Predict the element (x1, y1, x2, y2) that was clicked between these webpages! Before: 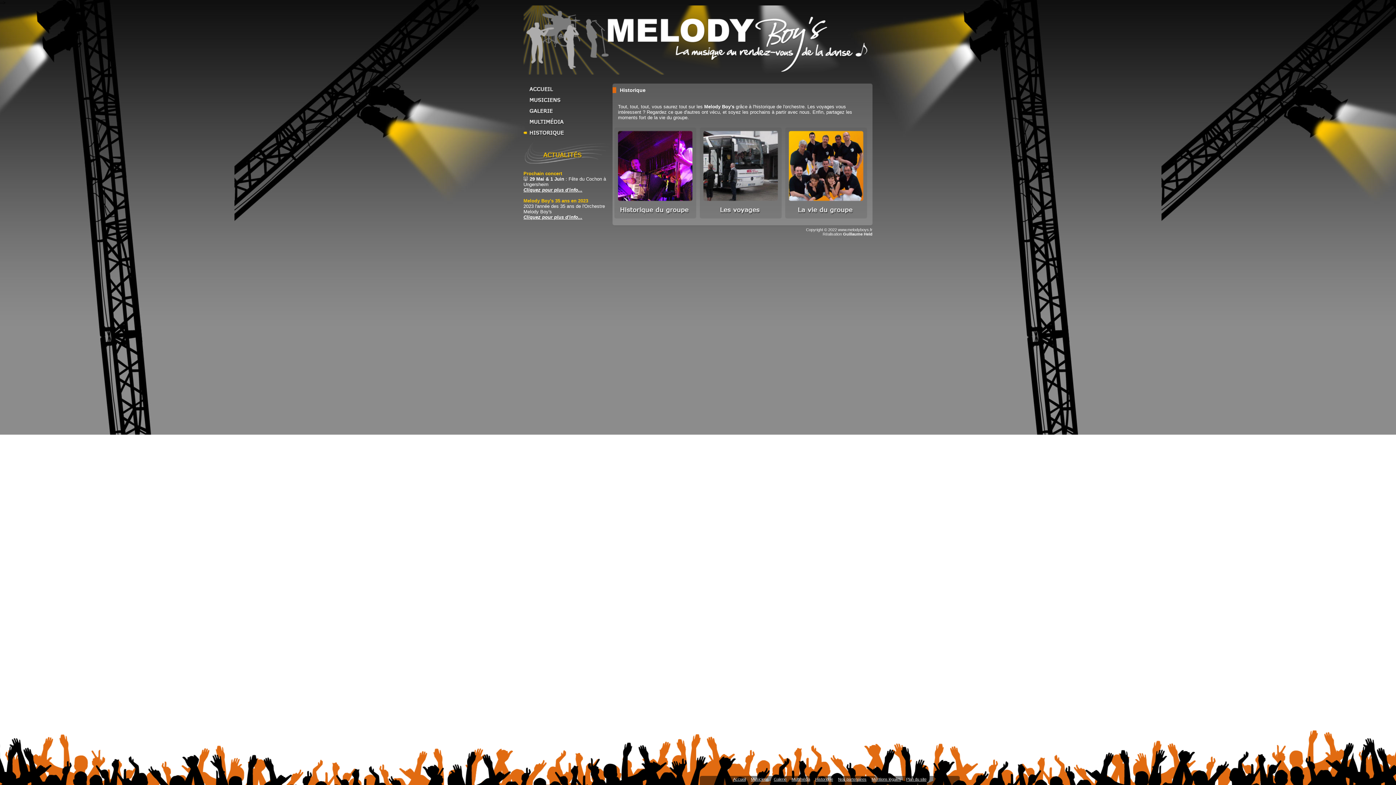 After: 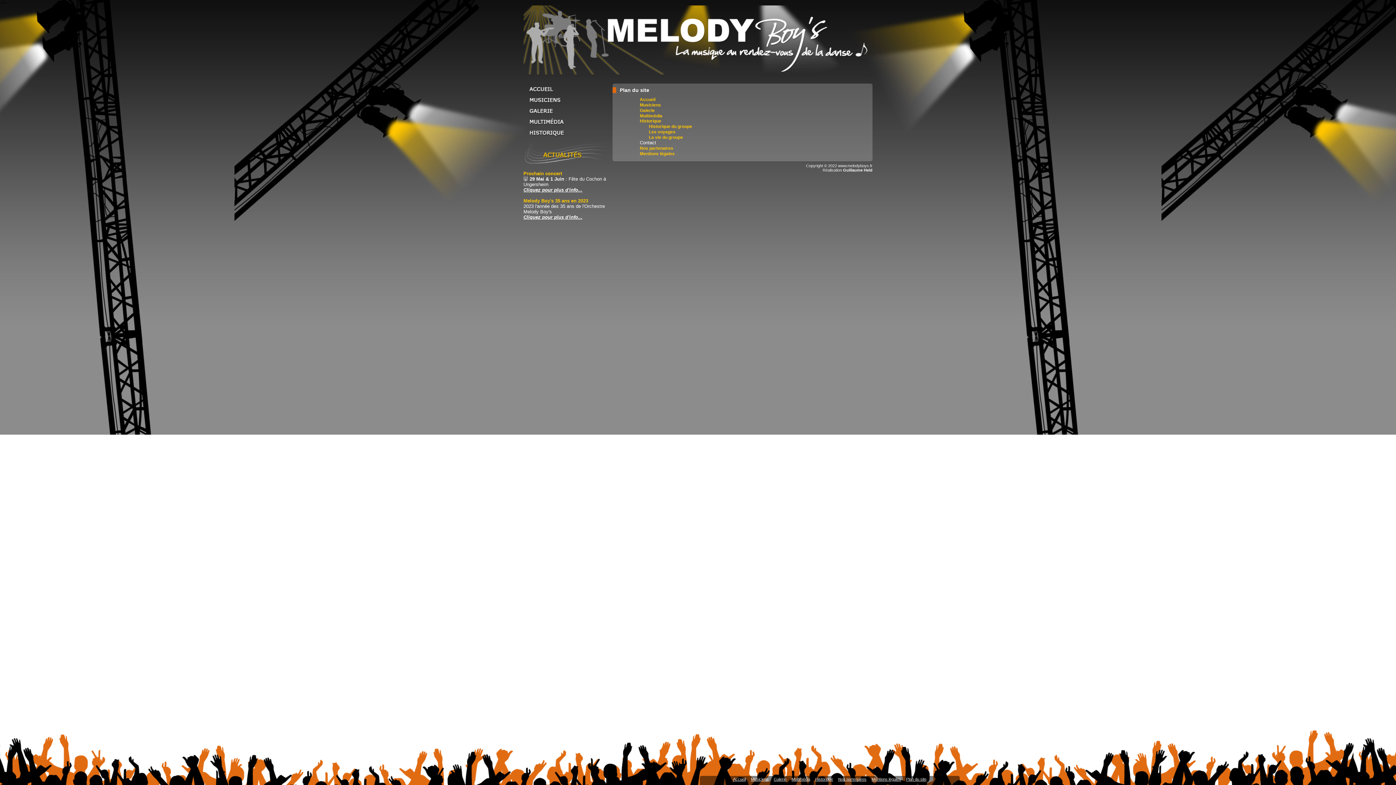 Action: label: Plan du site bbox: (906, 777, 926, 781)